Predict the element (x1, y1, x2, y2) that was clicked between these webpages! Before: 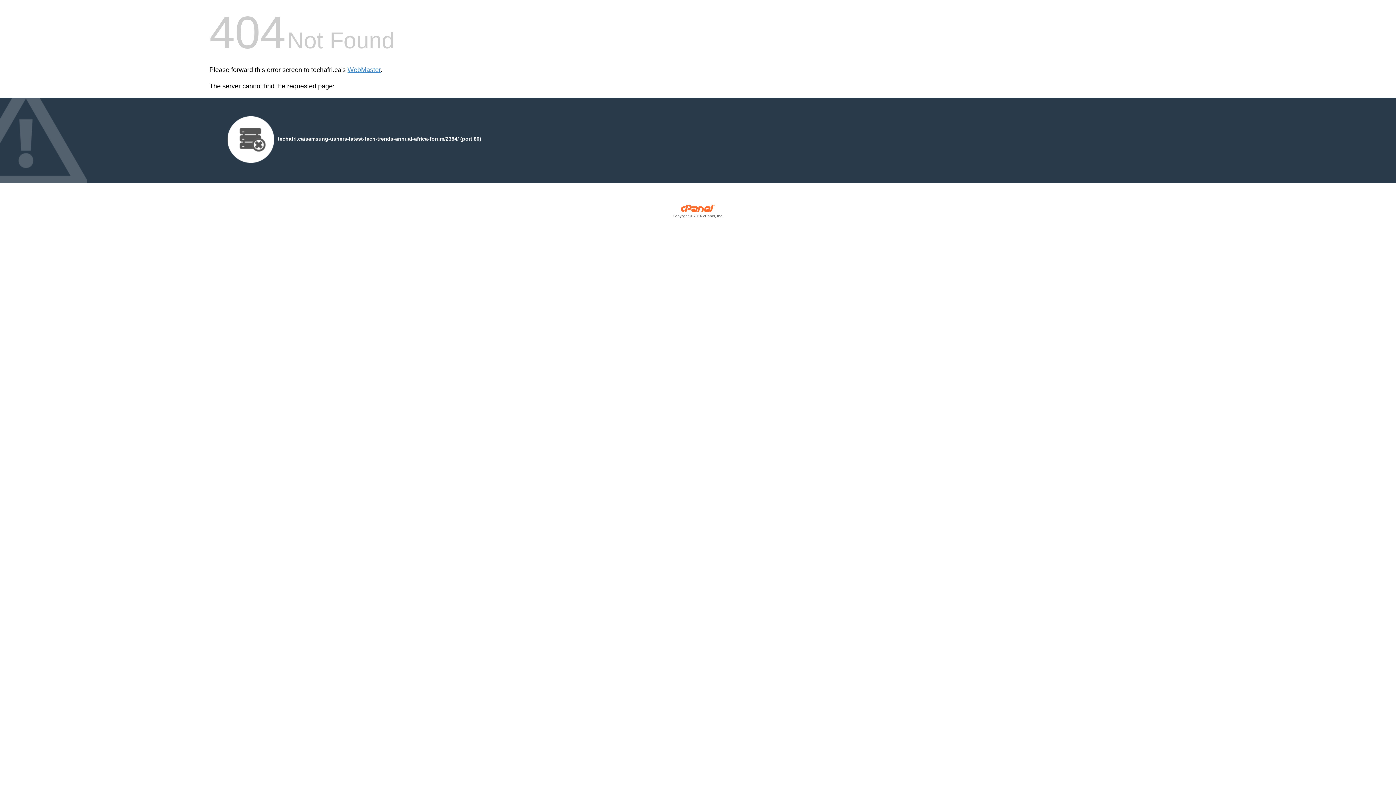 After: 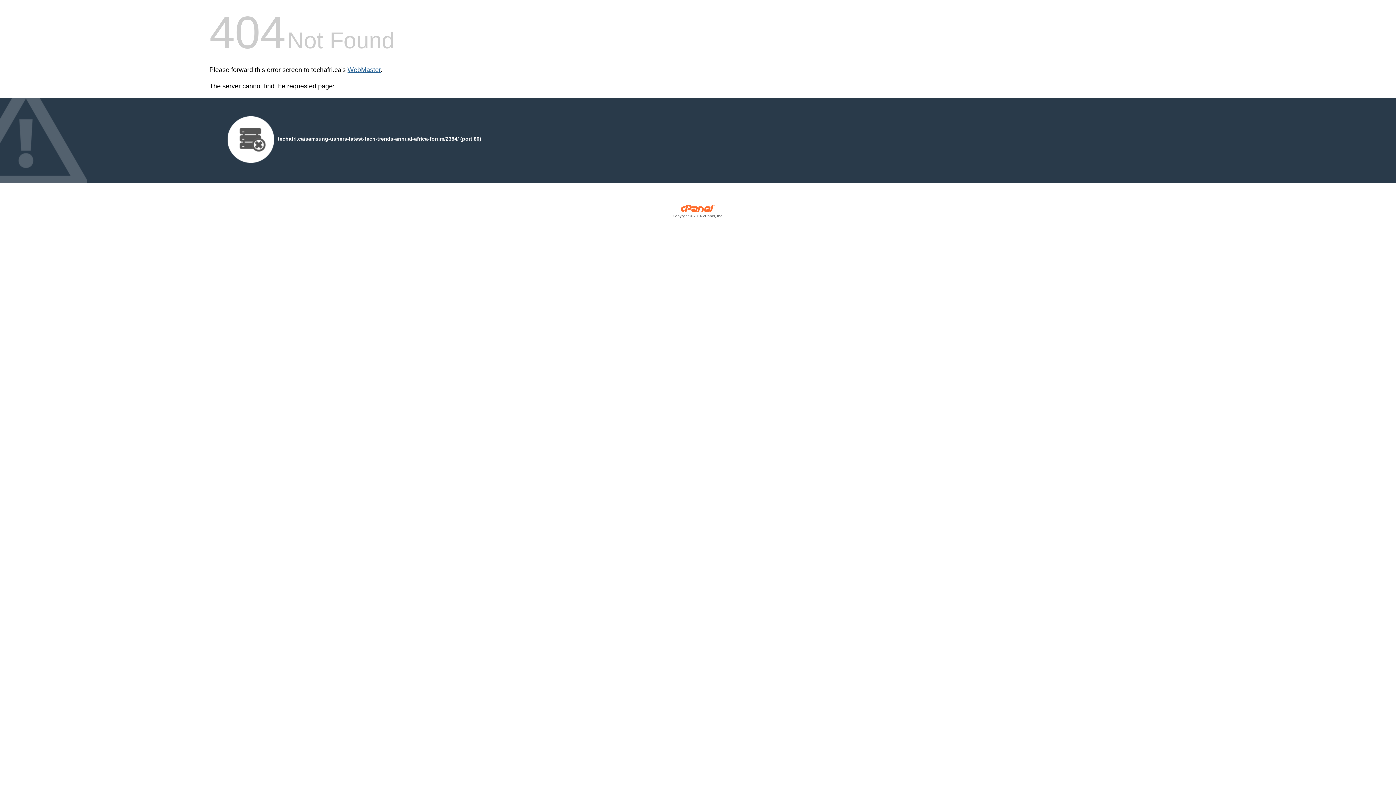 Action: label: WebMaster bbox: (347, 66, 380, 73)